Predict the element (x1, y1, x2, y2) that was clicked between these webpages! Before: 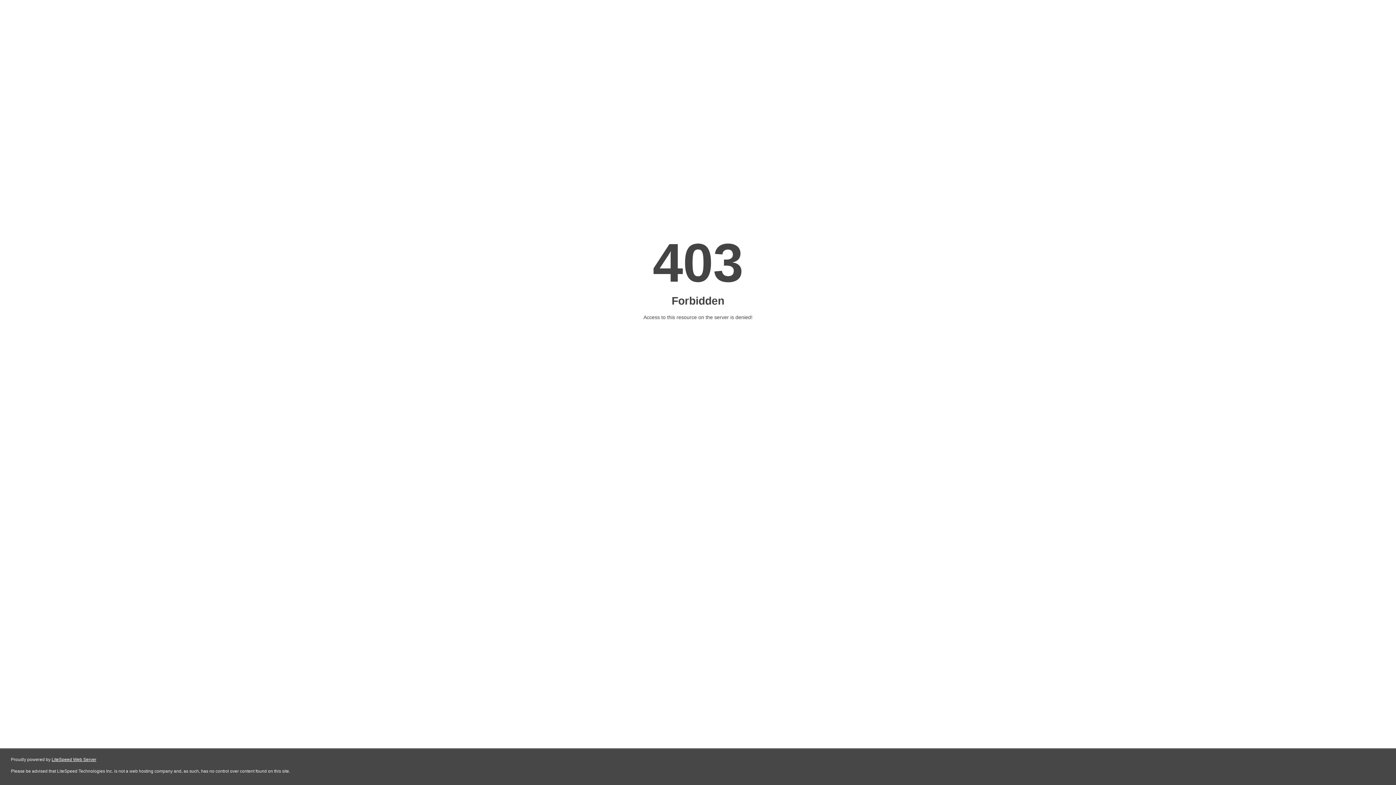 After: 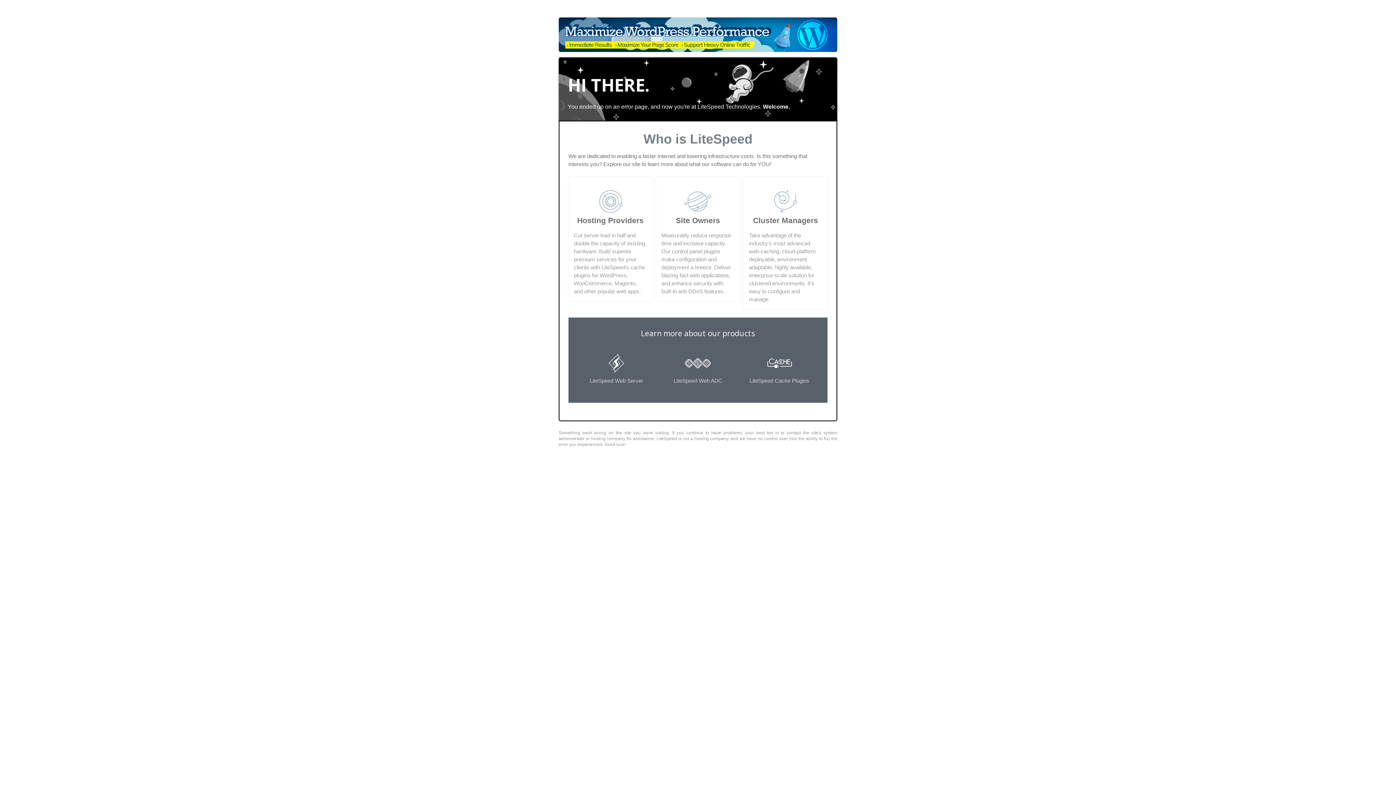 Action: label: LiteSpeed Web Server bbox: (51, 757, 96, 762)